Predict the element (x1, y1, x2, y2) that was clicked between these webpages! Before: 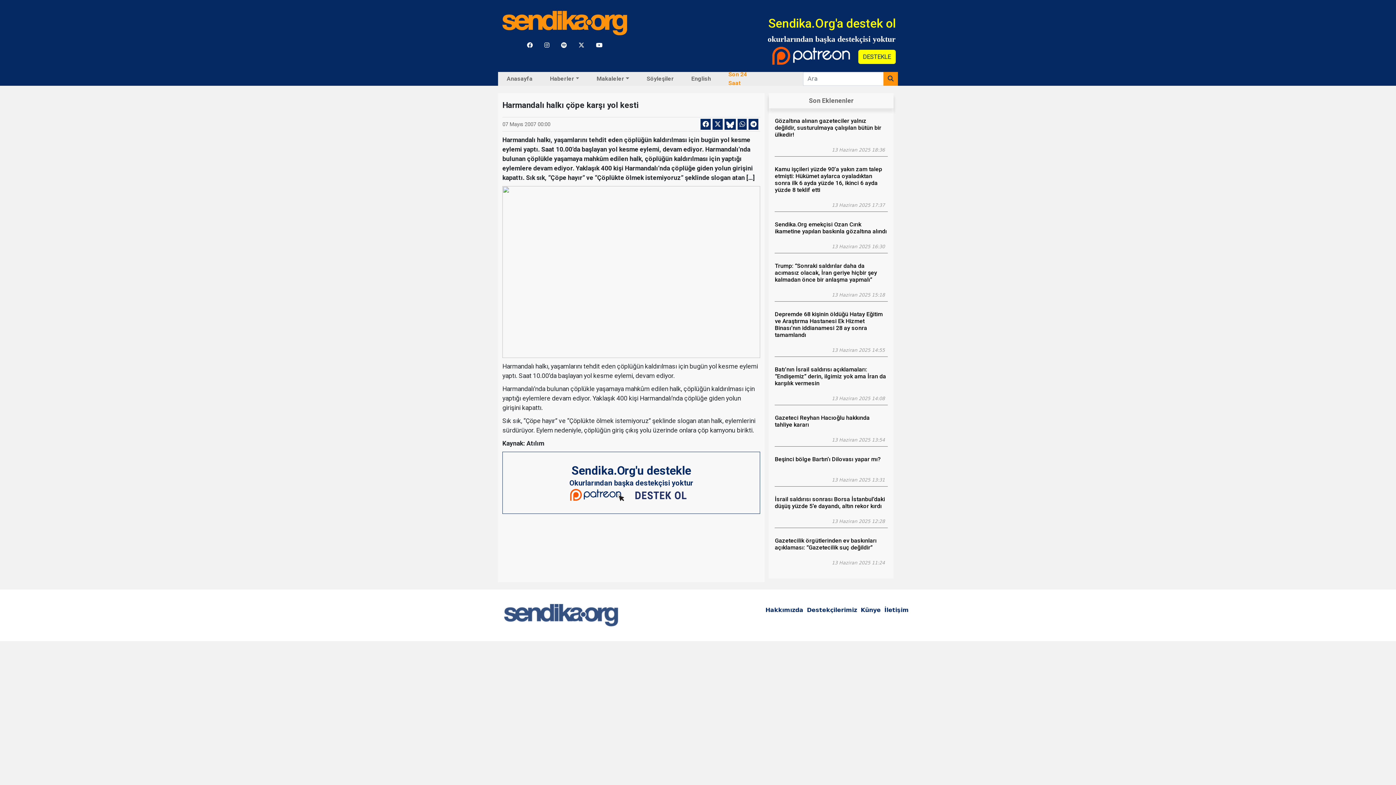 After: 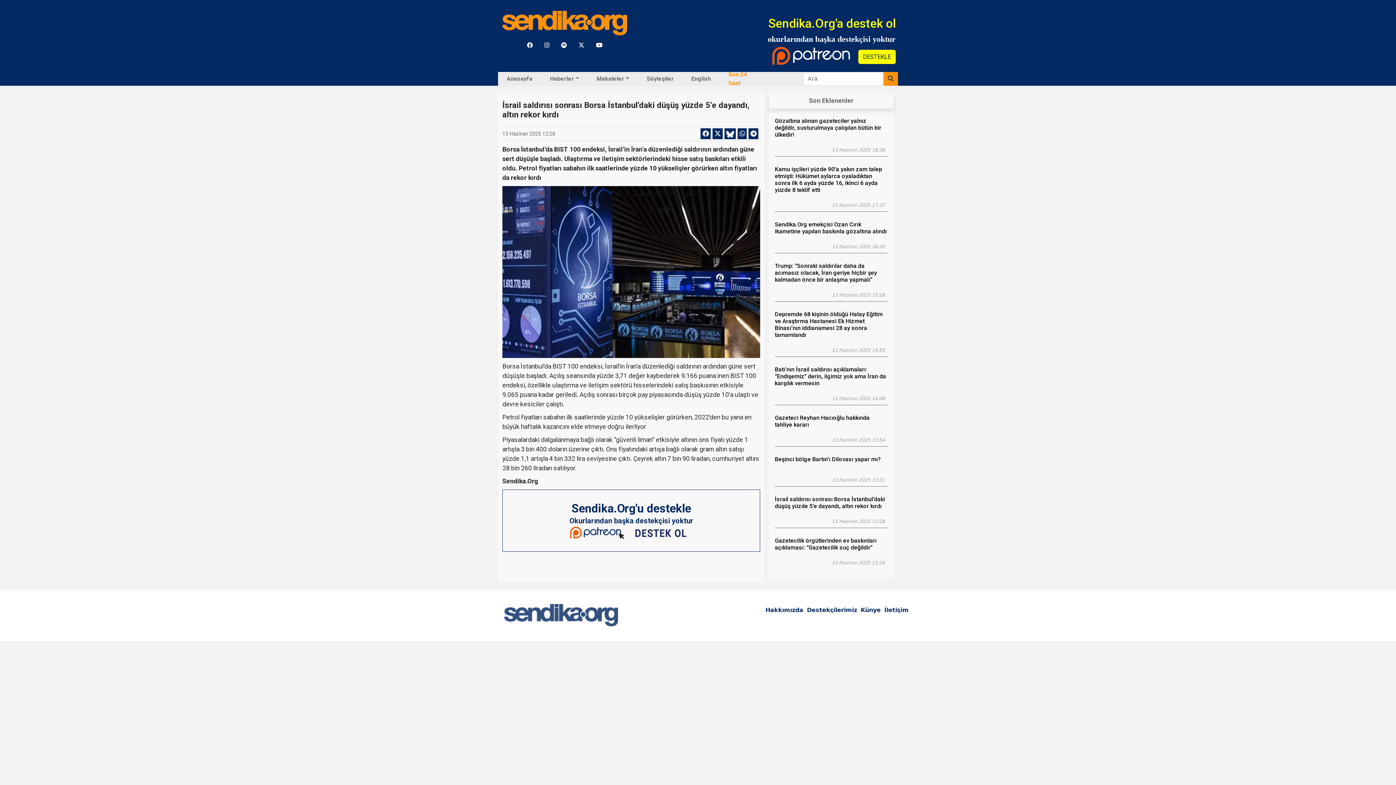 Action: bbox: (775, 496, 887, 509) label: İsrail saldırısı sonrası Borsa İstanbul’daki düşüş yüzde 5’e dayandı, altın rekor kırdı